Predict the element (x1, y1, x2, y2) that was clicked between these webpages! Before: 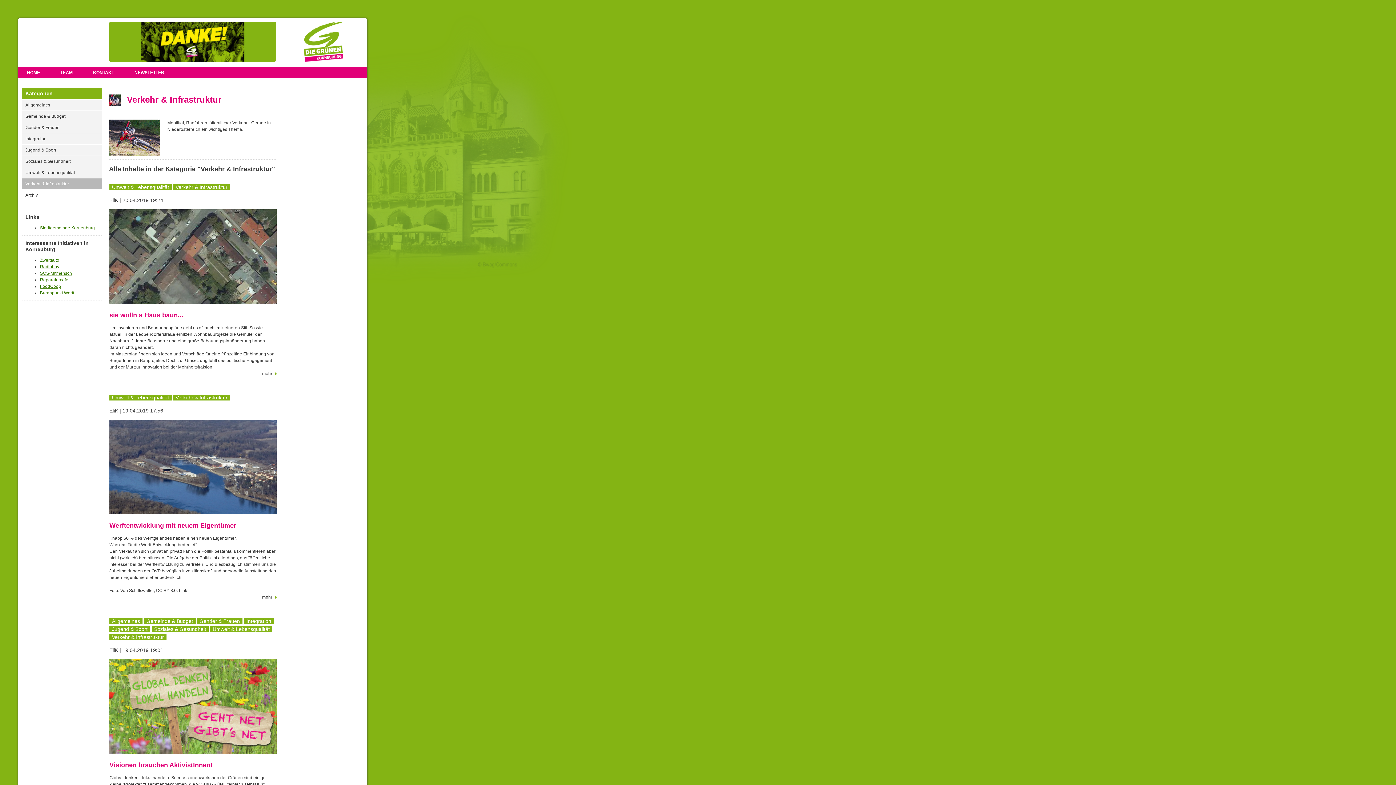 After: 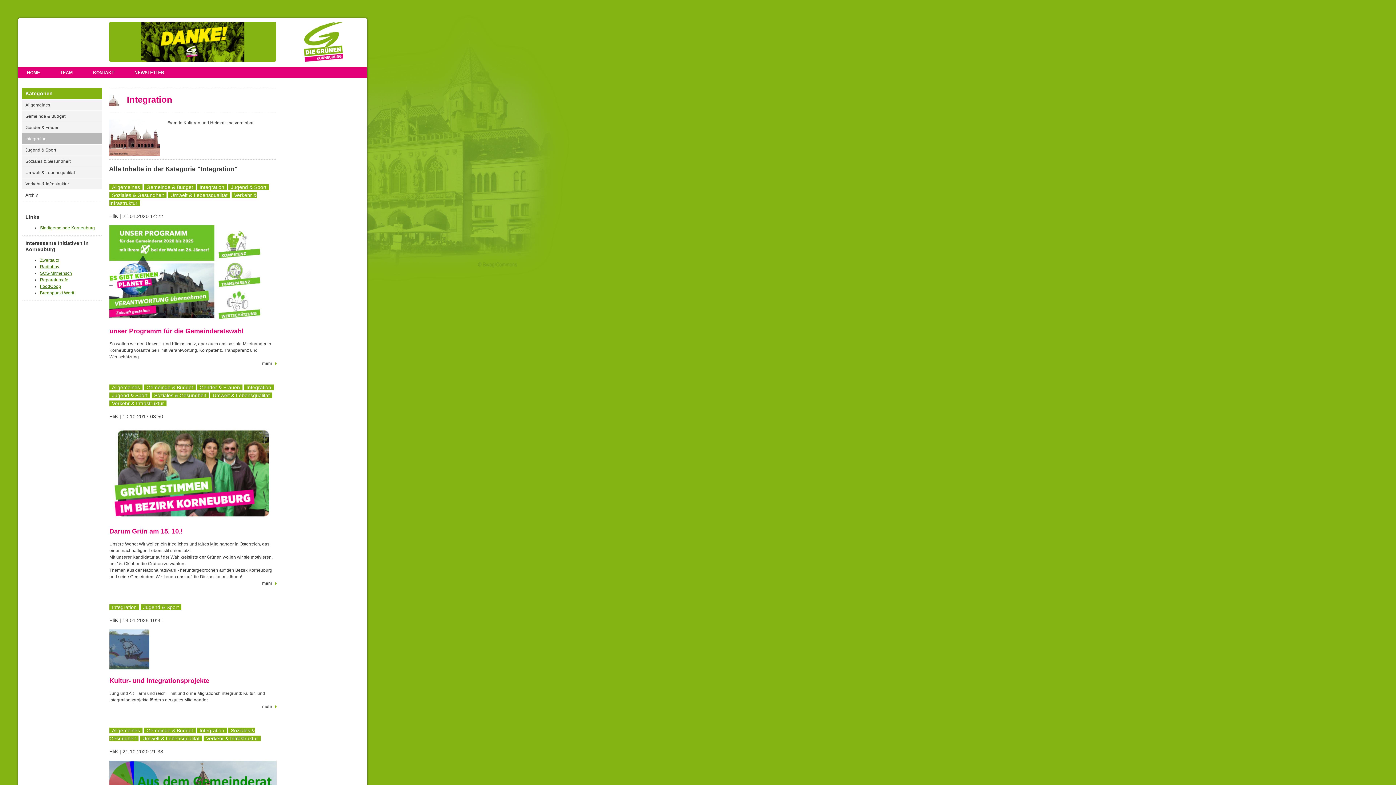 Action: label: Integration bbox: (244, 618, 273, 624)